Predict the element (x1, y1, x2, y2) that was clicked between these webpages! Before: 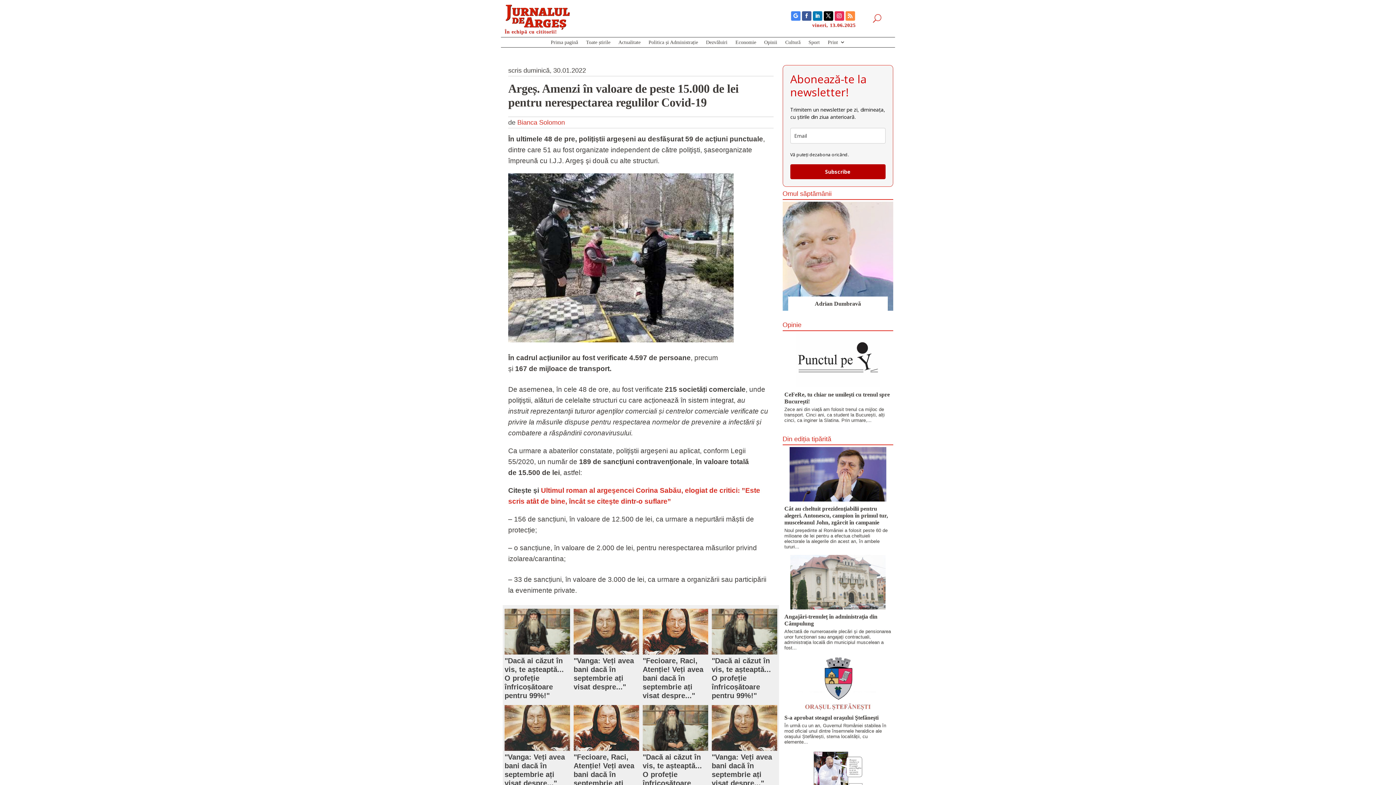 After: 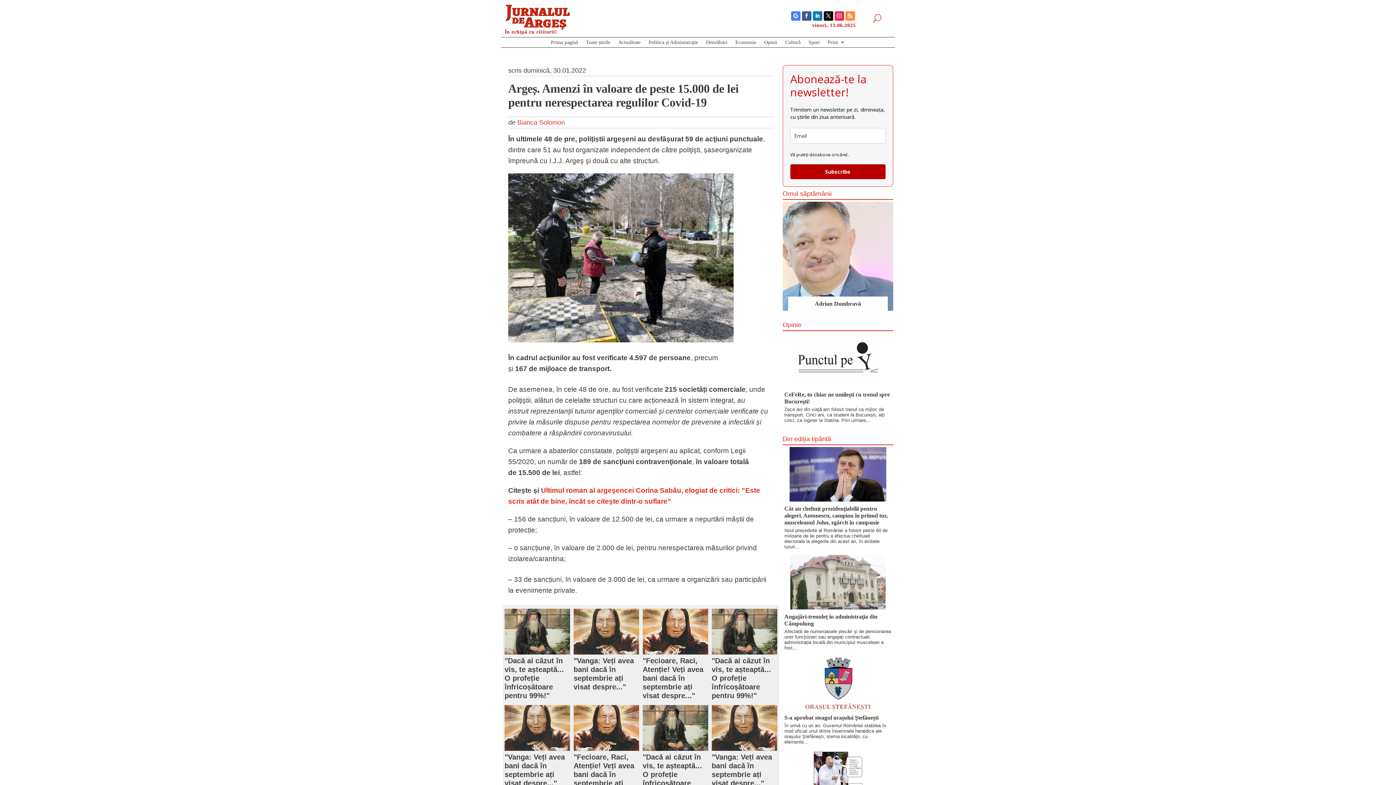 Action: bbox: (834, 11, 844, 20)